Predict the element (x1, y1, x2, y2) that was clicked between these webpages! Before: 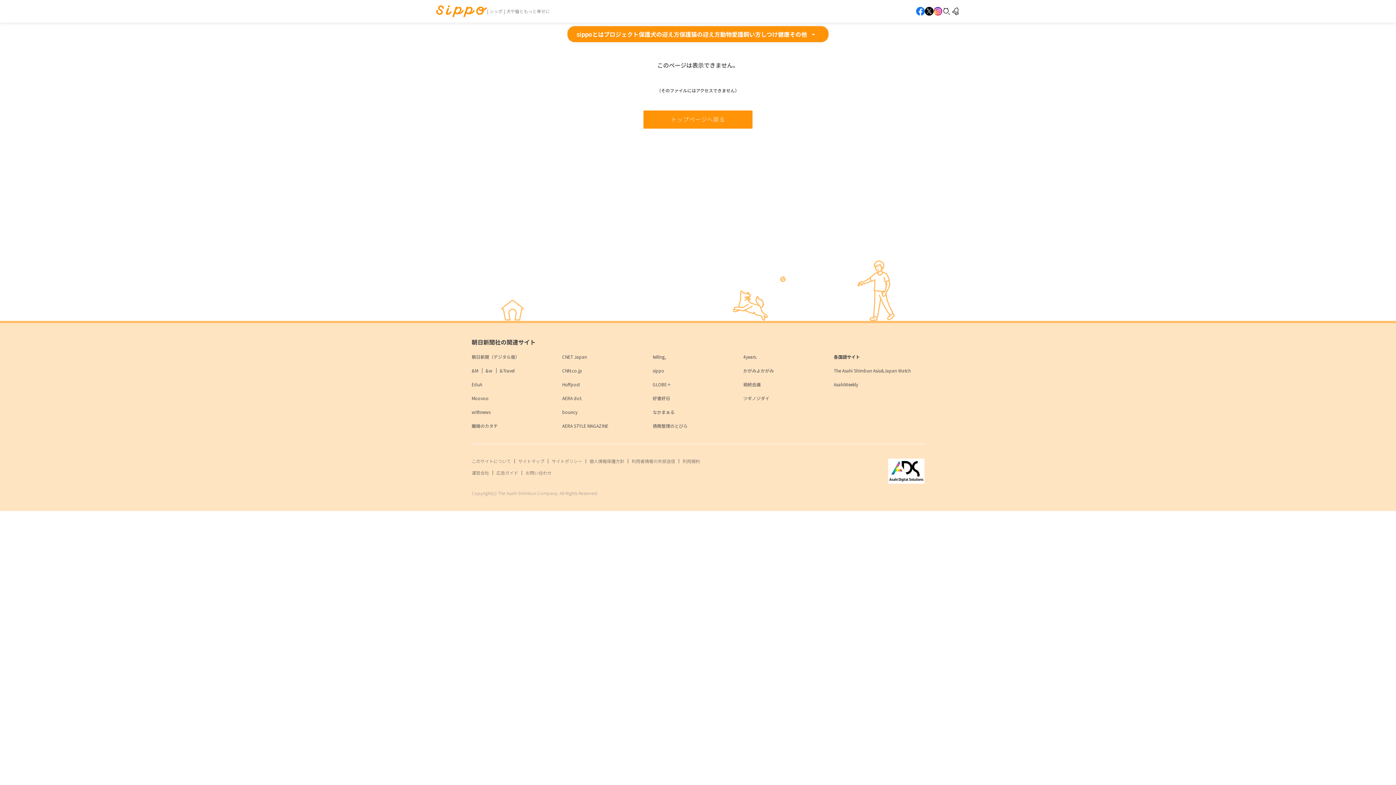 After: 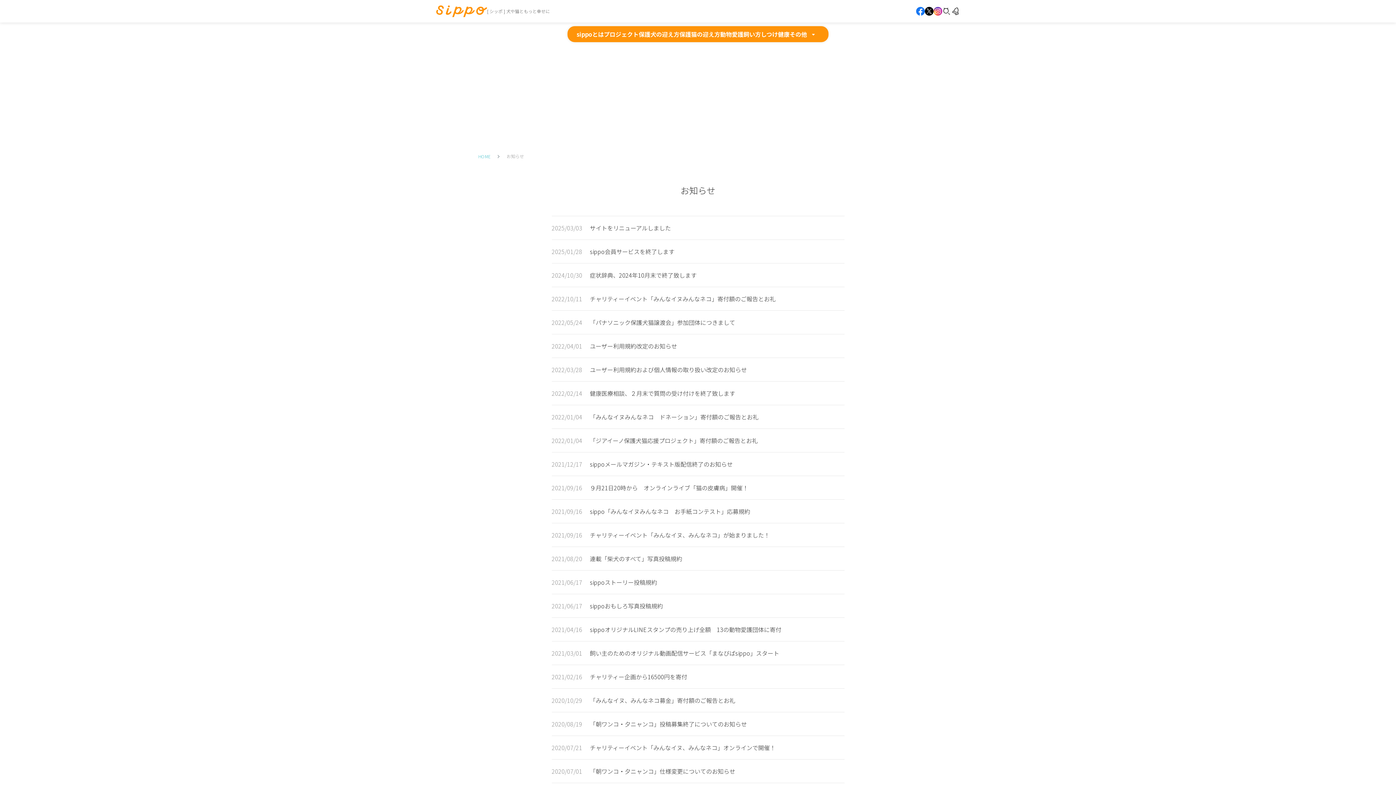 Action: bbox: (951, 6, 960, 15)